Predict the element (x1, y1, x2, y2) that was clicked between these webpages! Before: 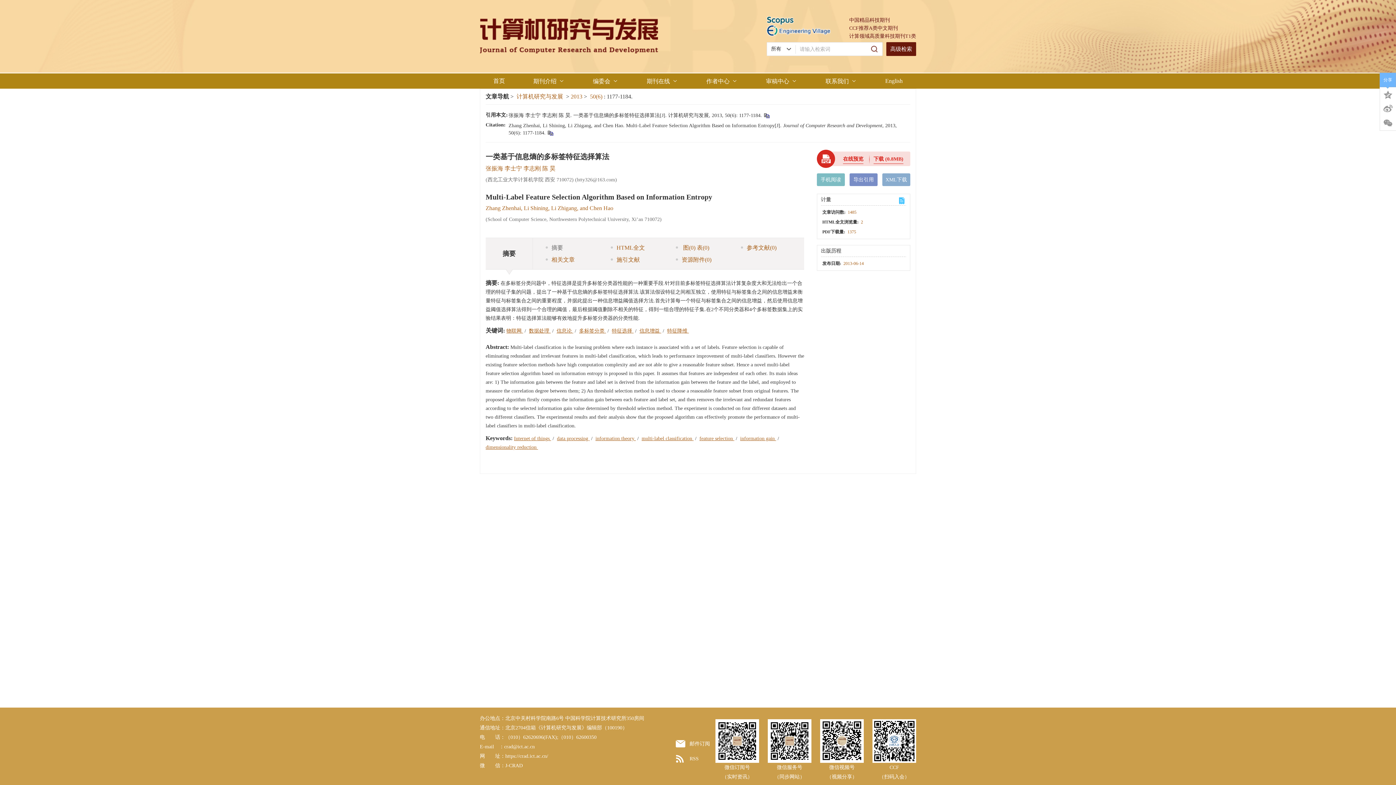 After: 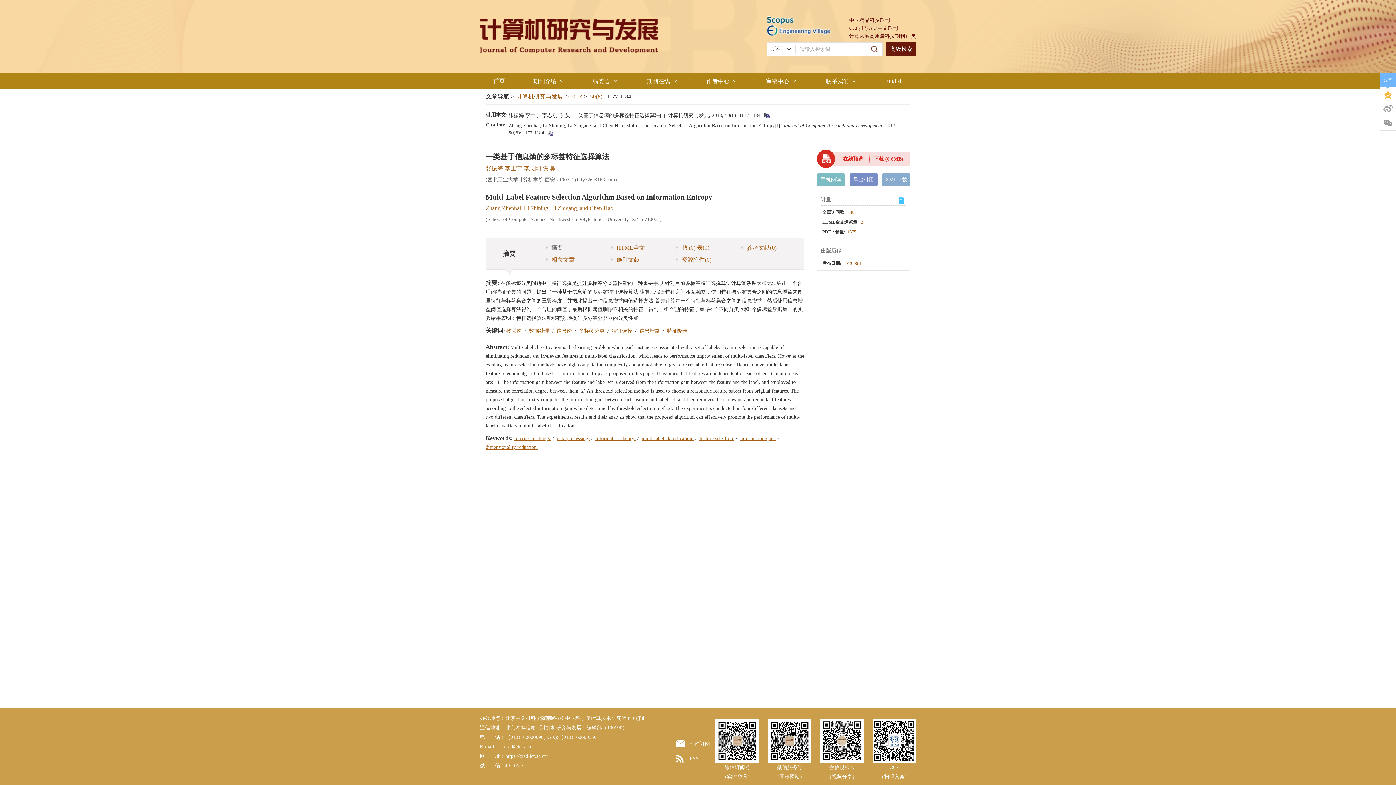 Action: bbox: (1380, 87, 1396, 101)